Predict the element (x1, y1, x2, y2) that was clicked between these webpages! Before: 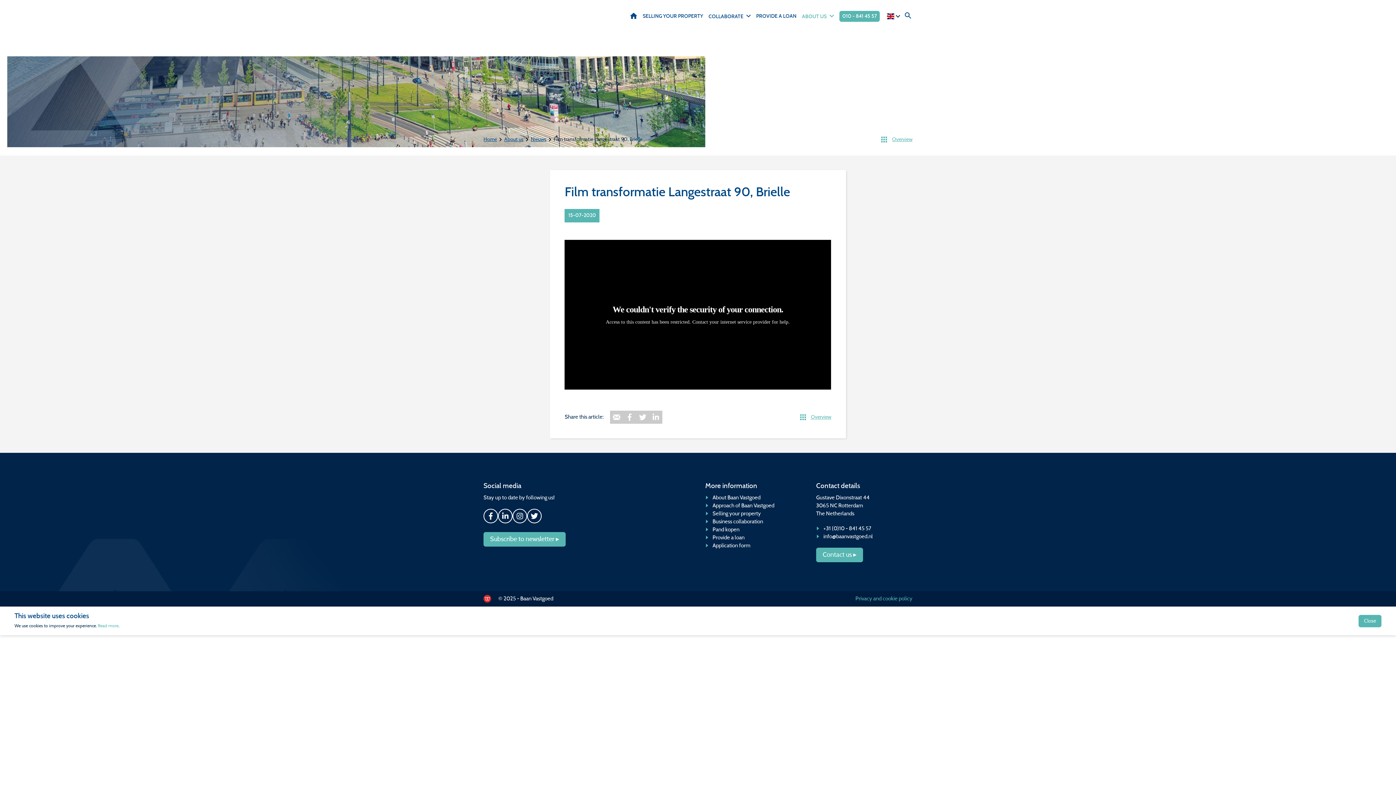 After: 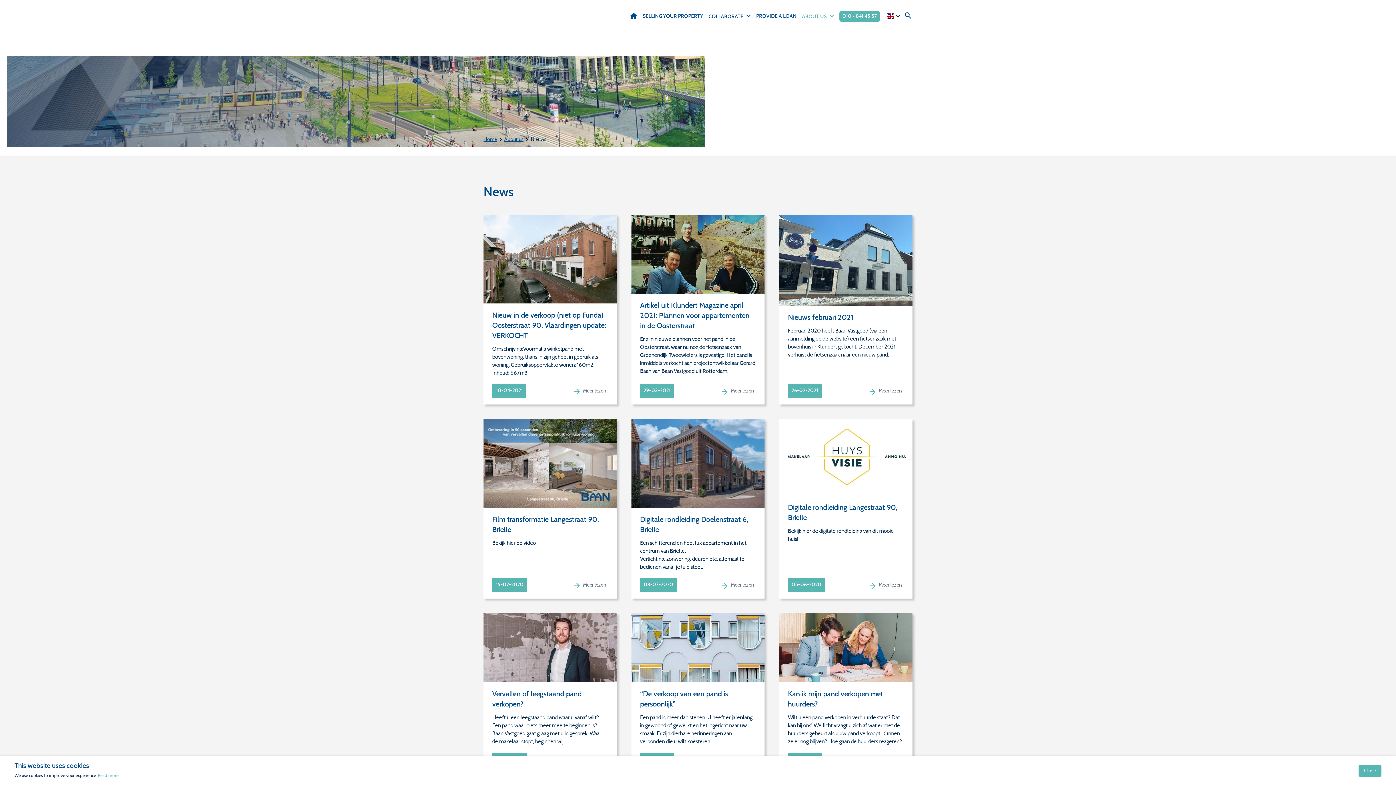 Action: bbox: (798, 413, 807, 421)